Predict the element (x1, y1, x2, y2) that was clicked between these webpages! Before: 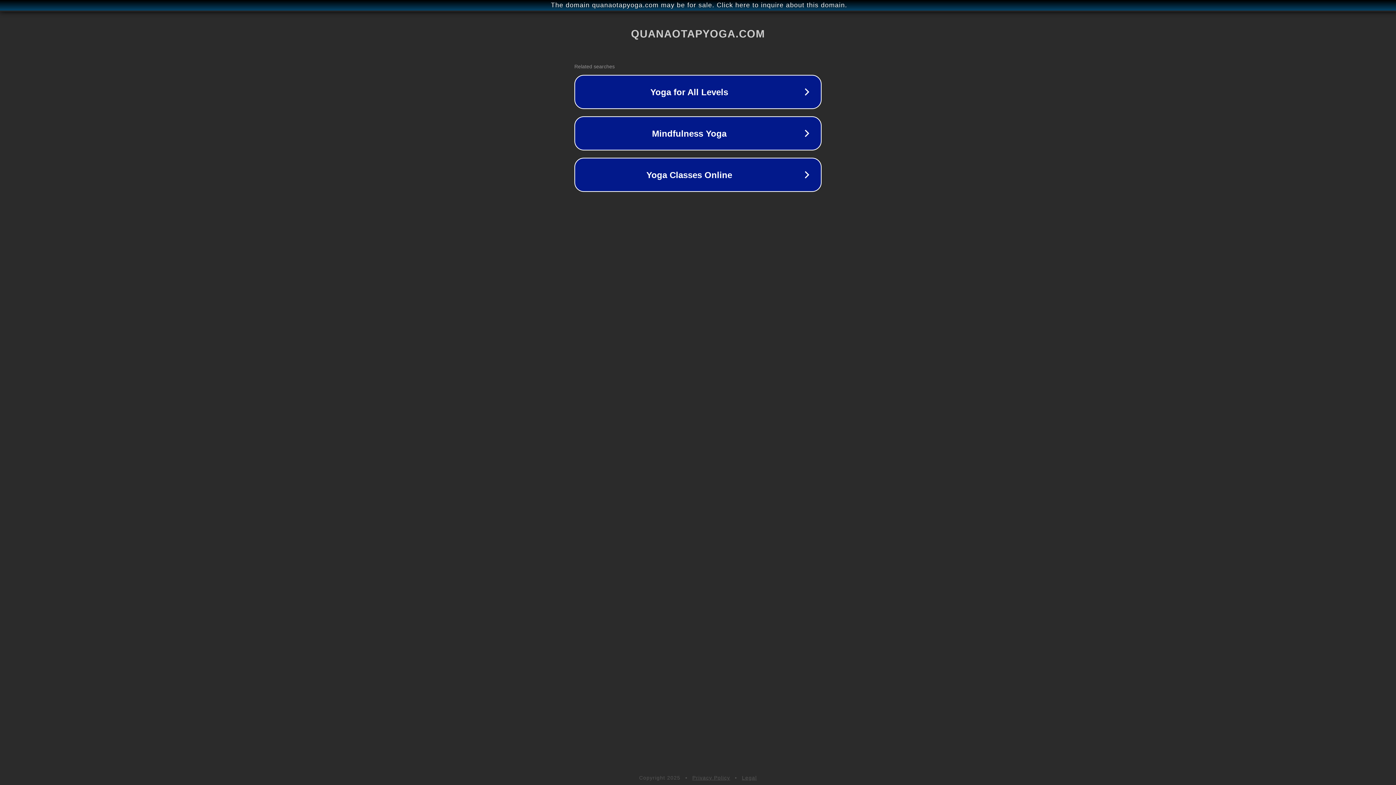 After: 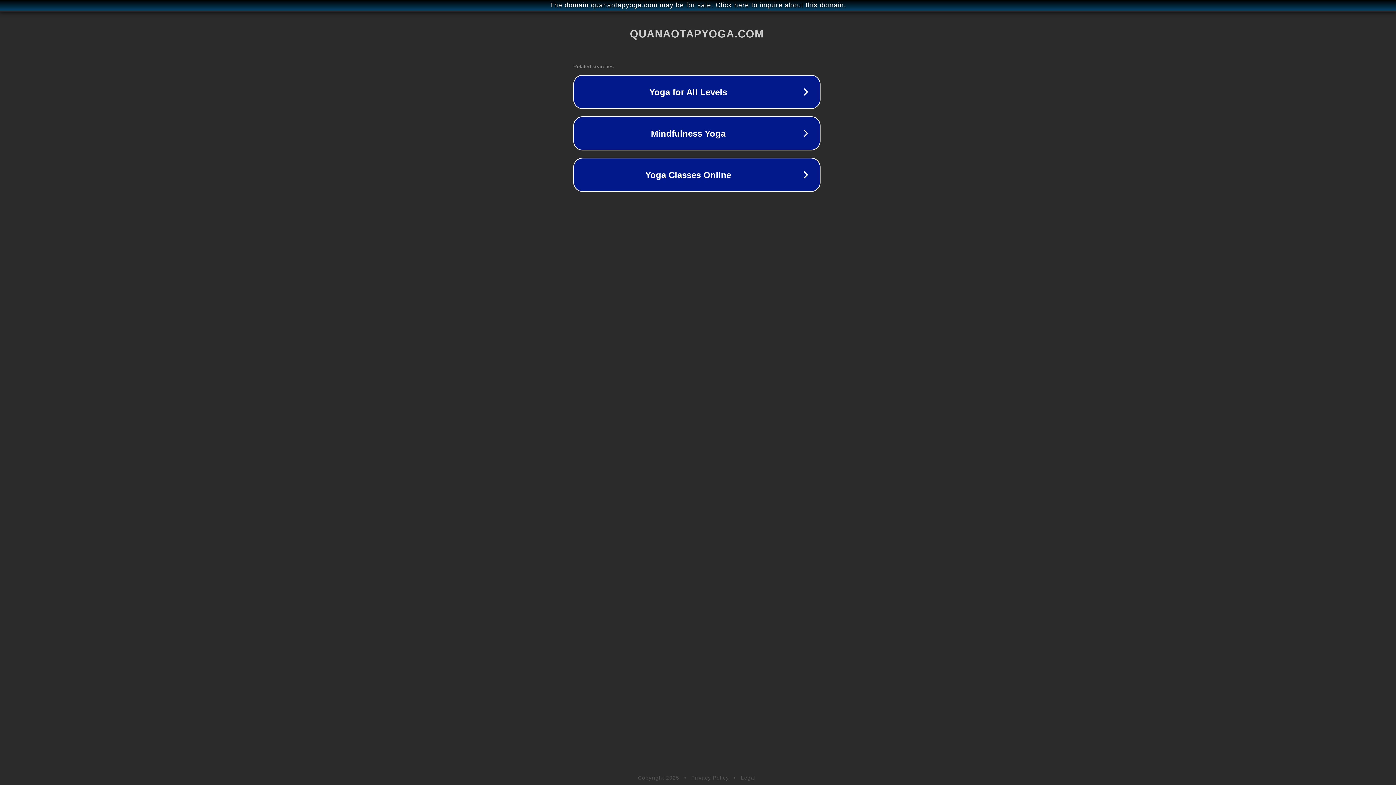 Action: bbox: (1, 1, 1397, 9) label: The domain quanaotapyoga.com may be for sale. Click here to inquire about this domain.